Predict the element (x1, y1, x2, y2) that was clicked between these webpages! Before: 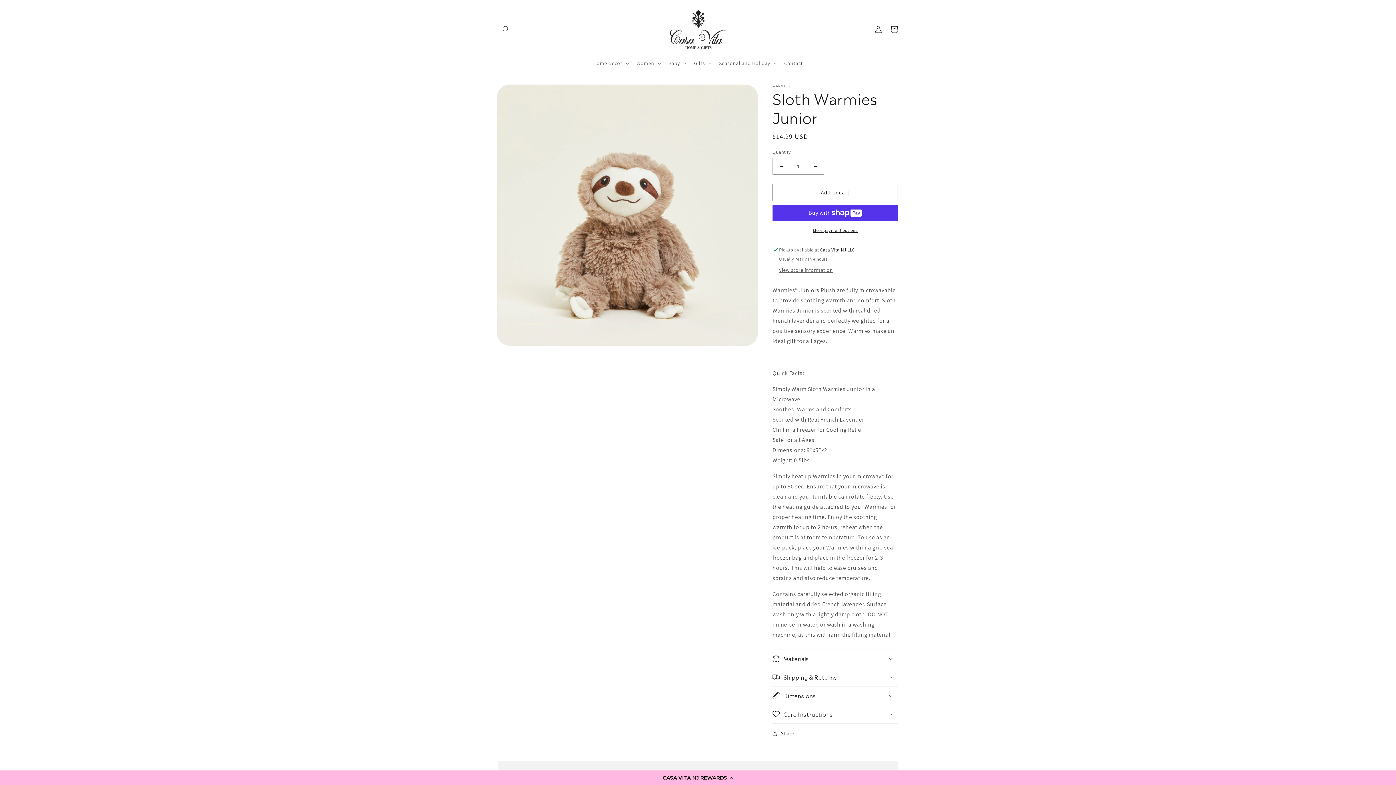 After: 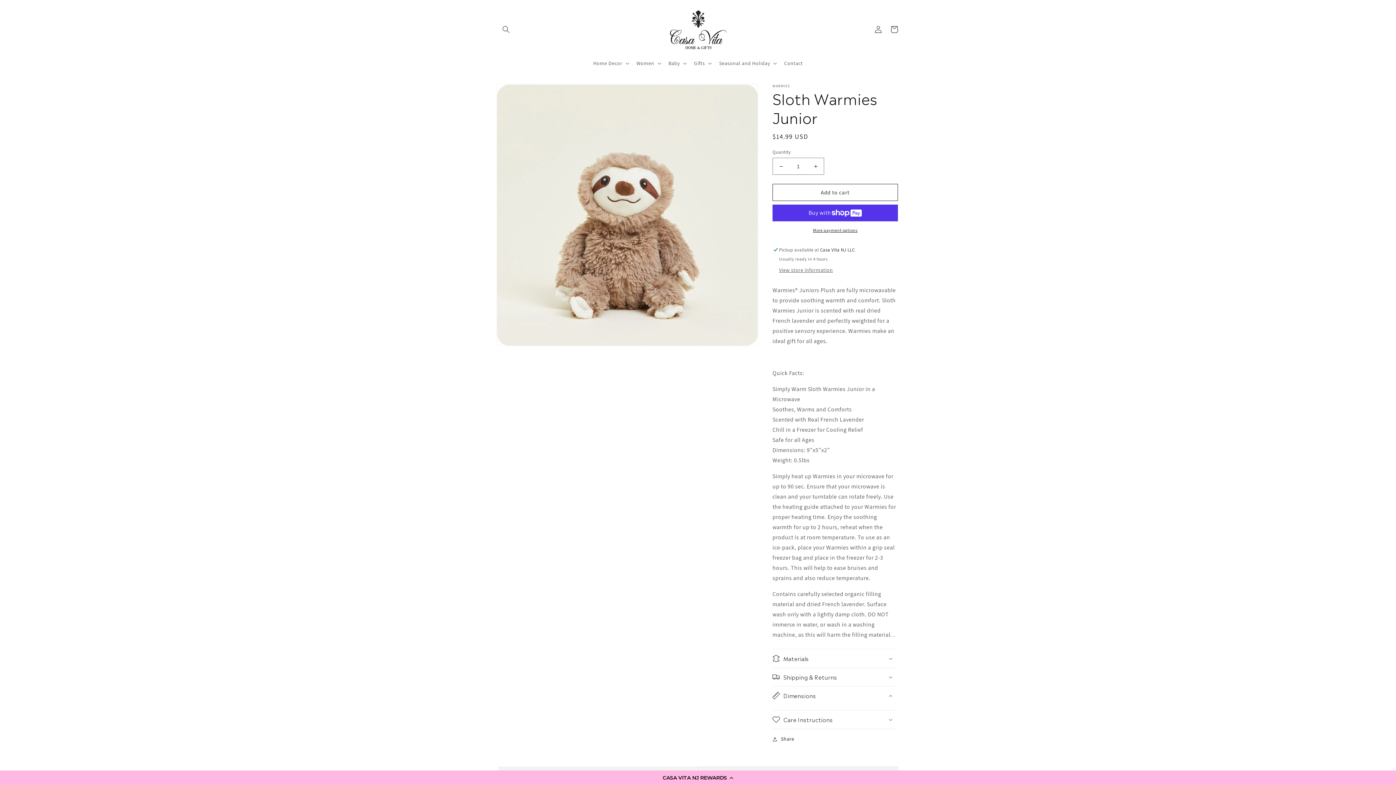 Action: bbox: (772, 686, 898, 705) label: Dimensions